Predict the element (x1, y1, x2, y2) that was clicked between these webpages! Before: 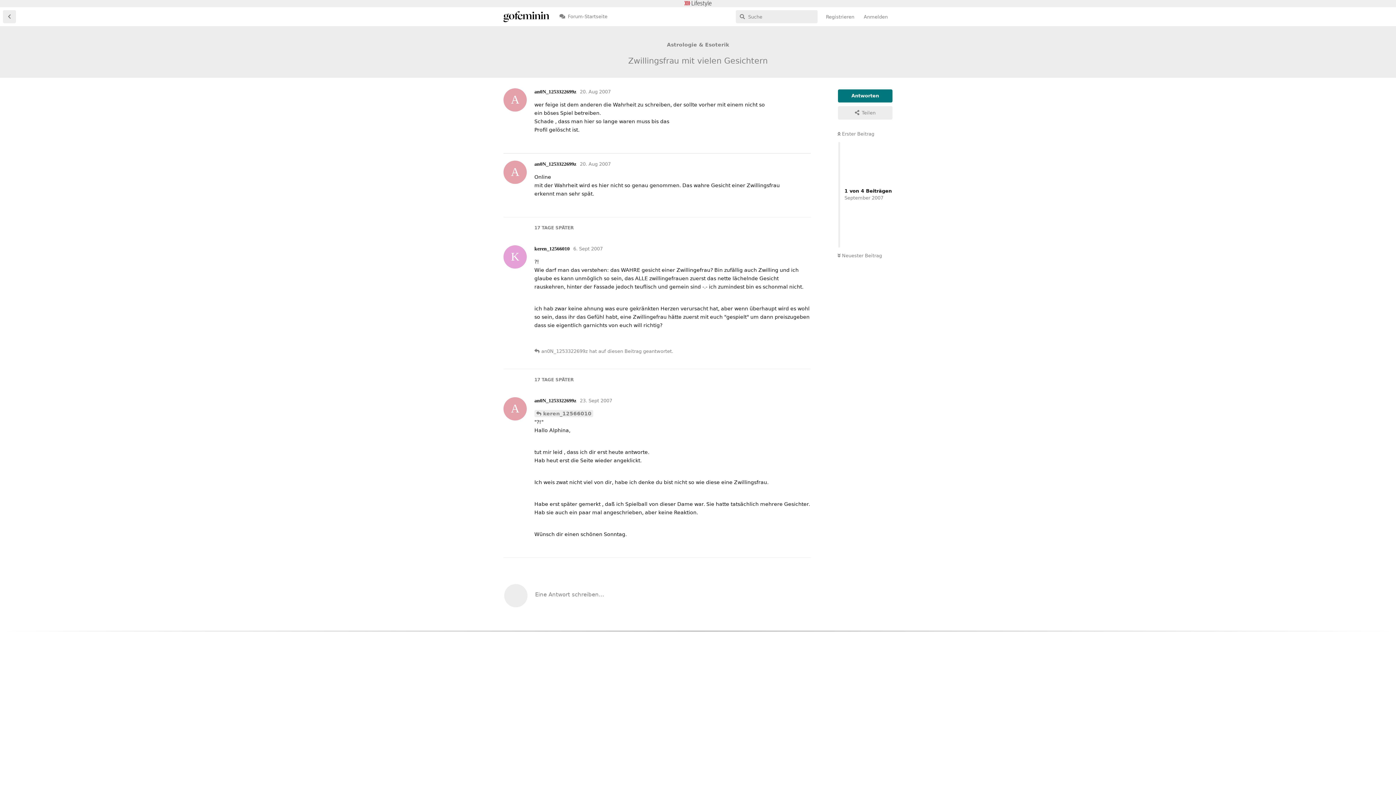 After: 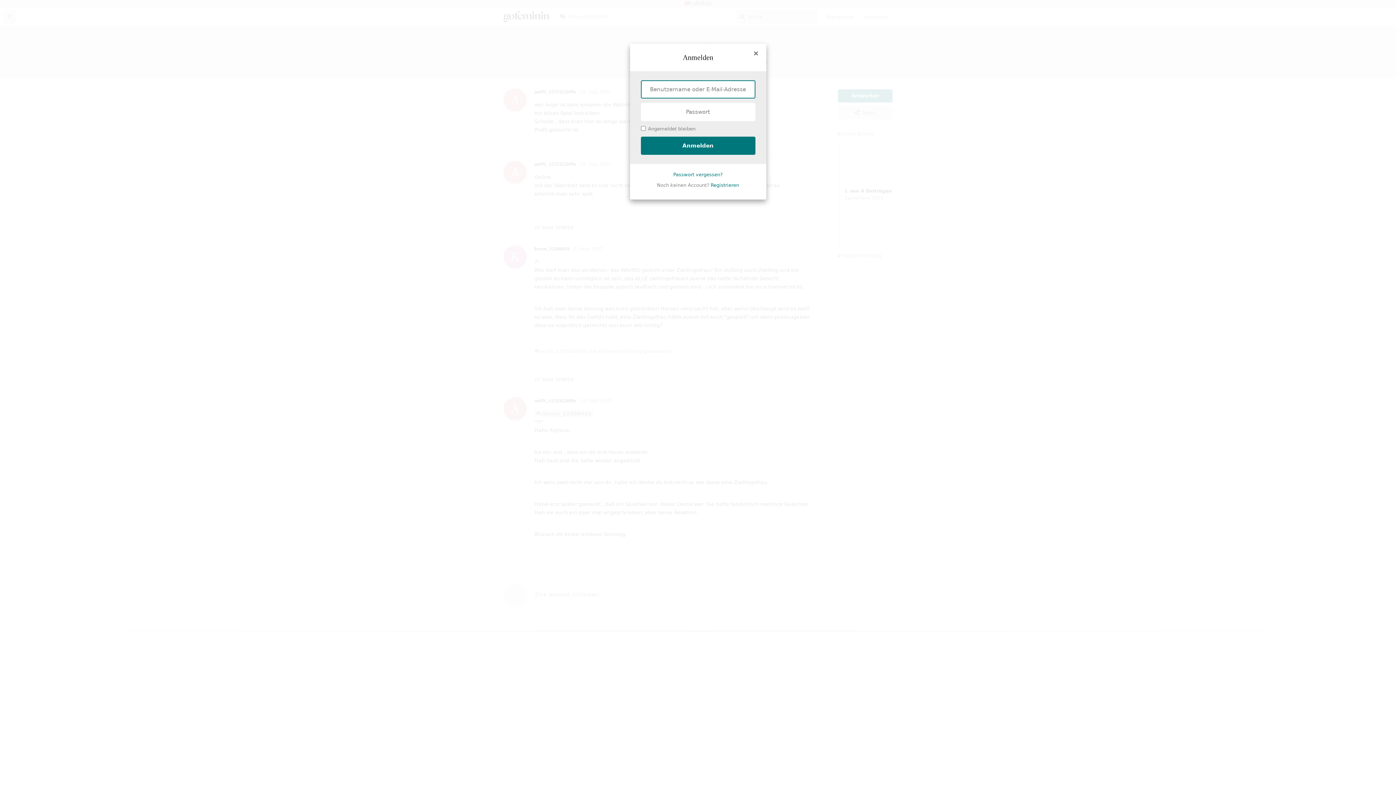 Action: bbox: (859, 10, 892, 23) label: Anmelden